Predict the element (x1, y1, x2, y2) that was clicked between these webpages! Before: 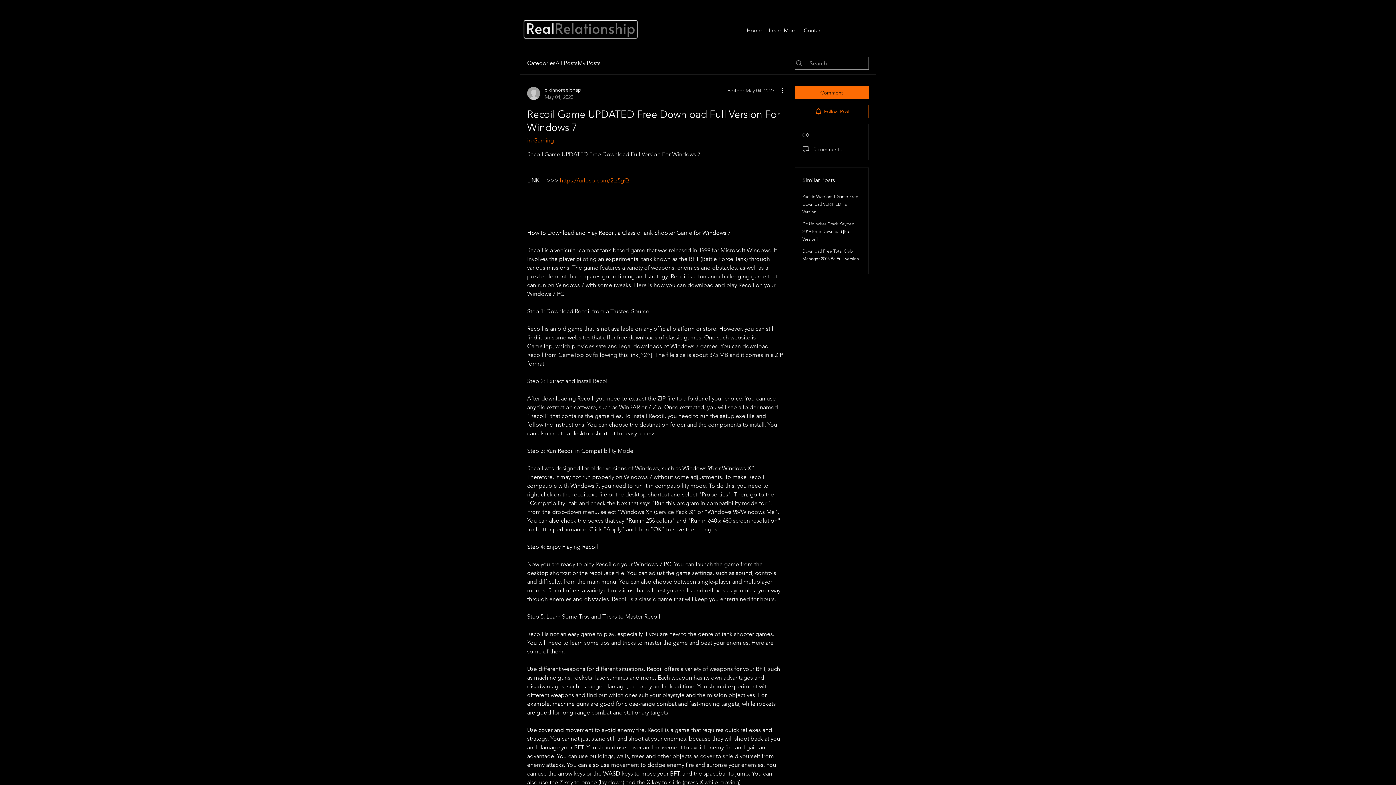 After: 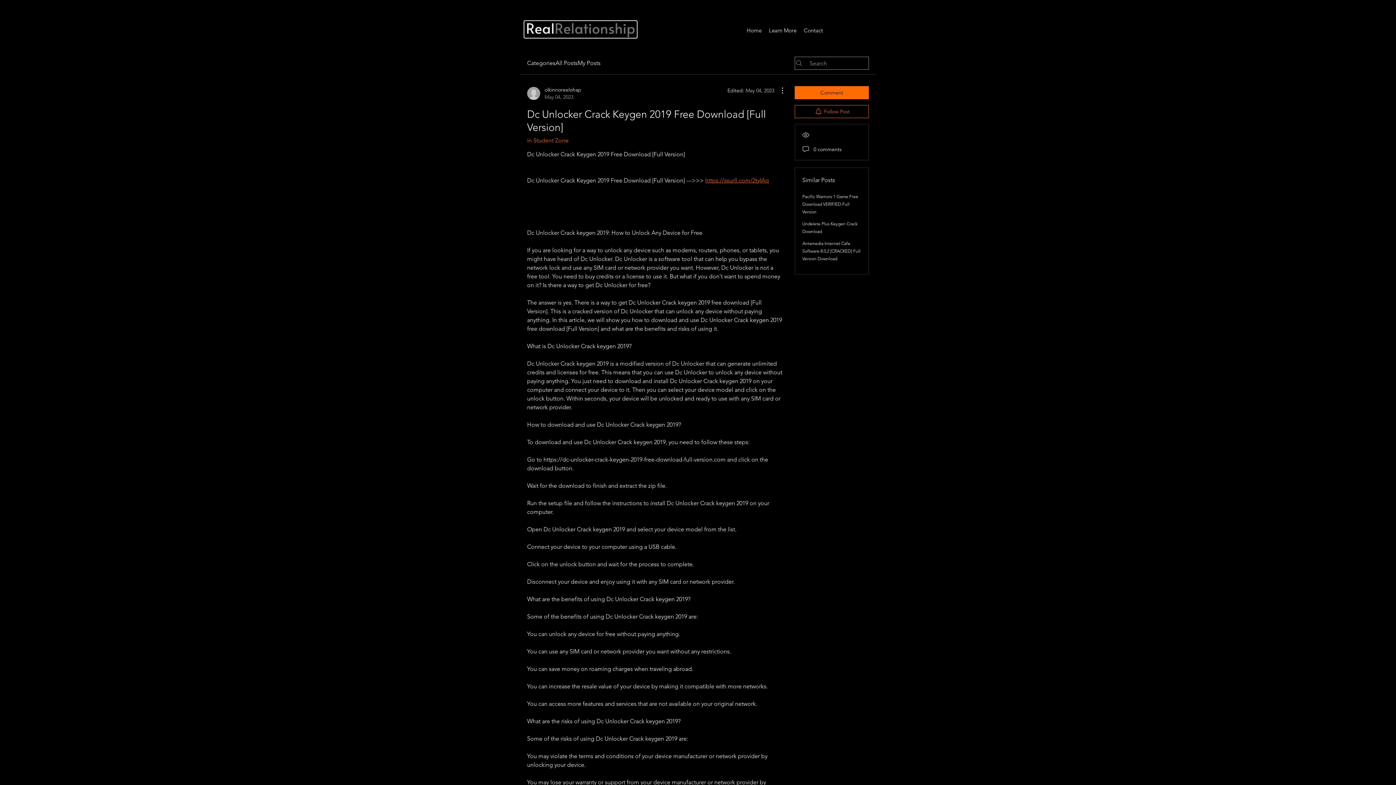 Action: label: Dc Unlocker Crack Keygen 2019 Free Download [Full Version] bbox: (802, 221, 854, 241)